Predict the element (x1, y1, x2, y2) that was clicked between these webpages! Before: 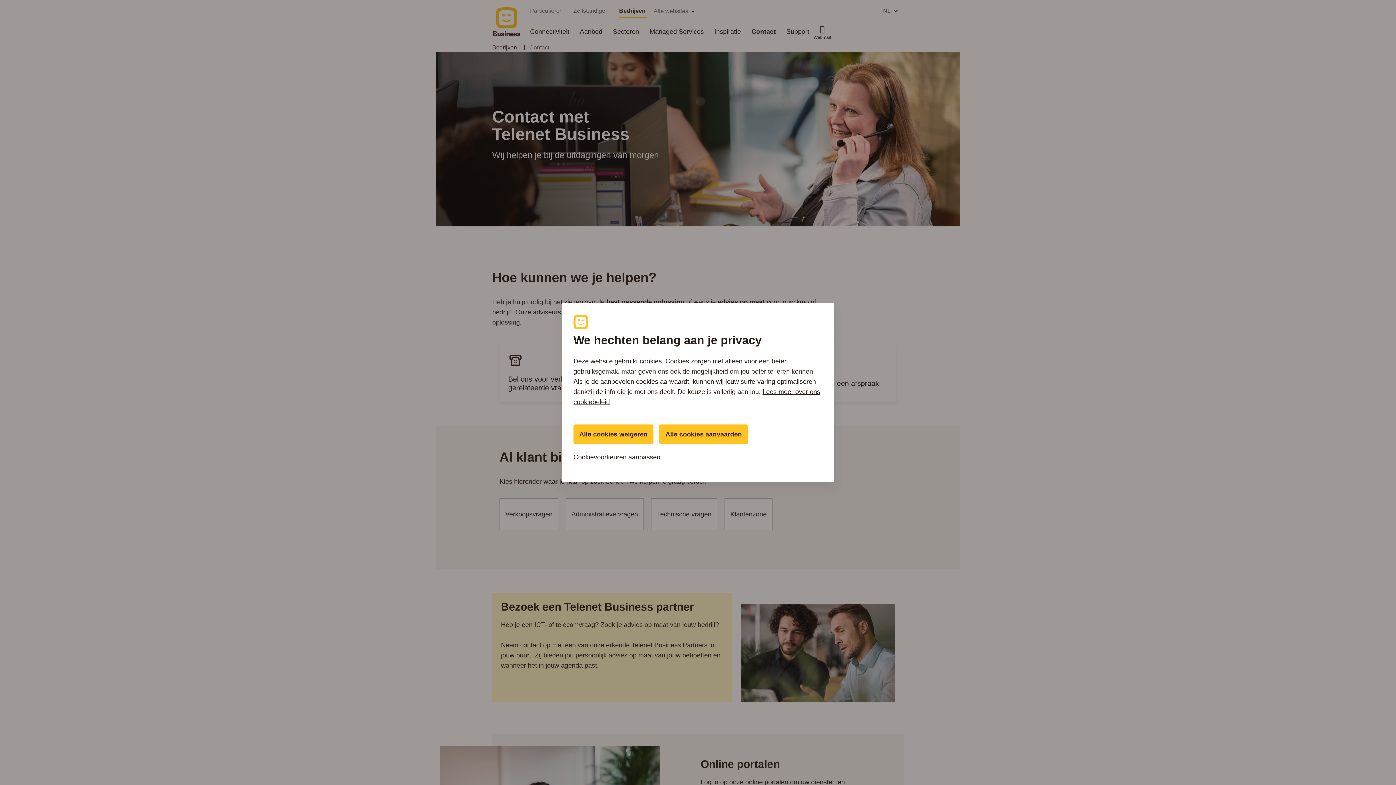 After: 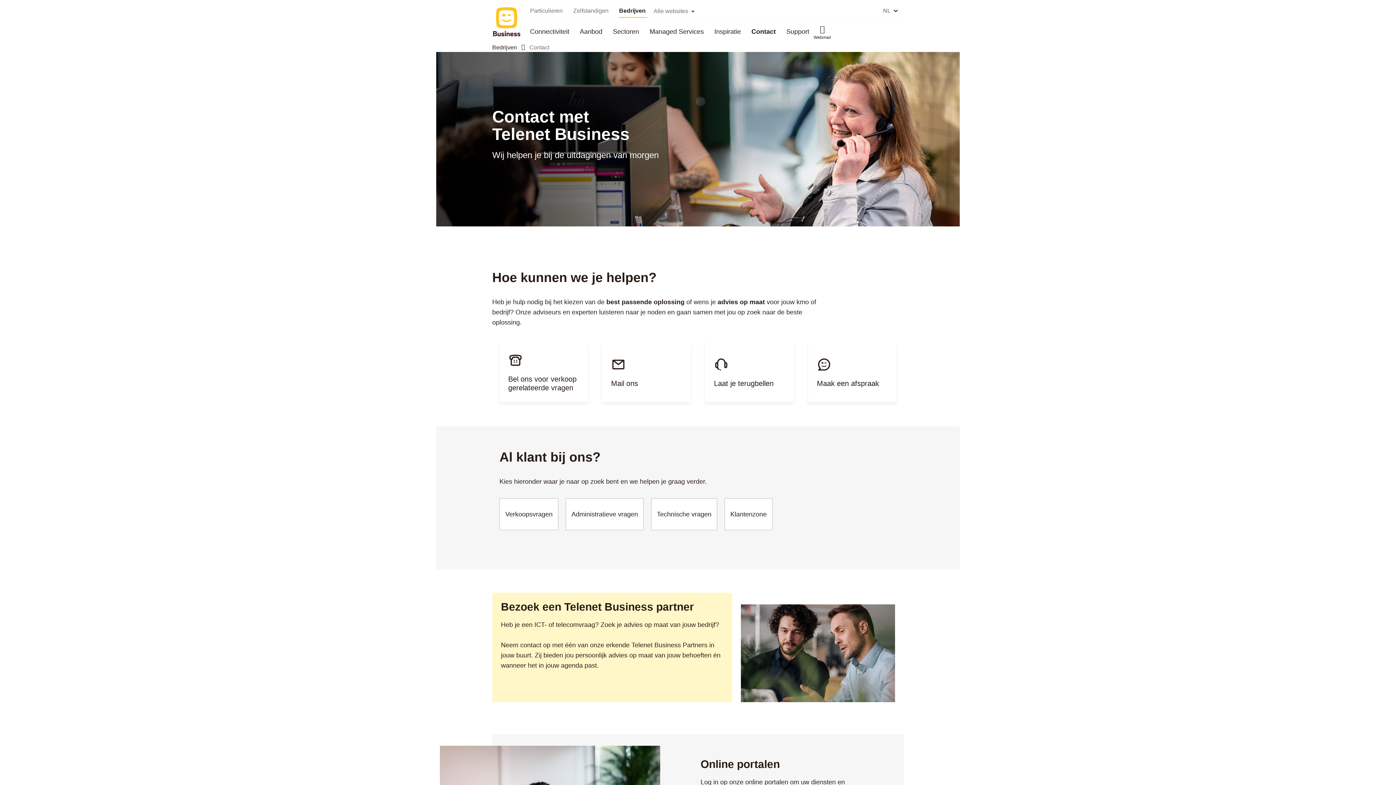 Action: bbox: (573, 424, 653, 444) label: Alle cookies weigeren